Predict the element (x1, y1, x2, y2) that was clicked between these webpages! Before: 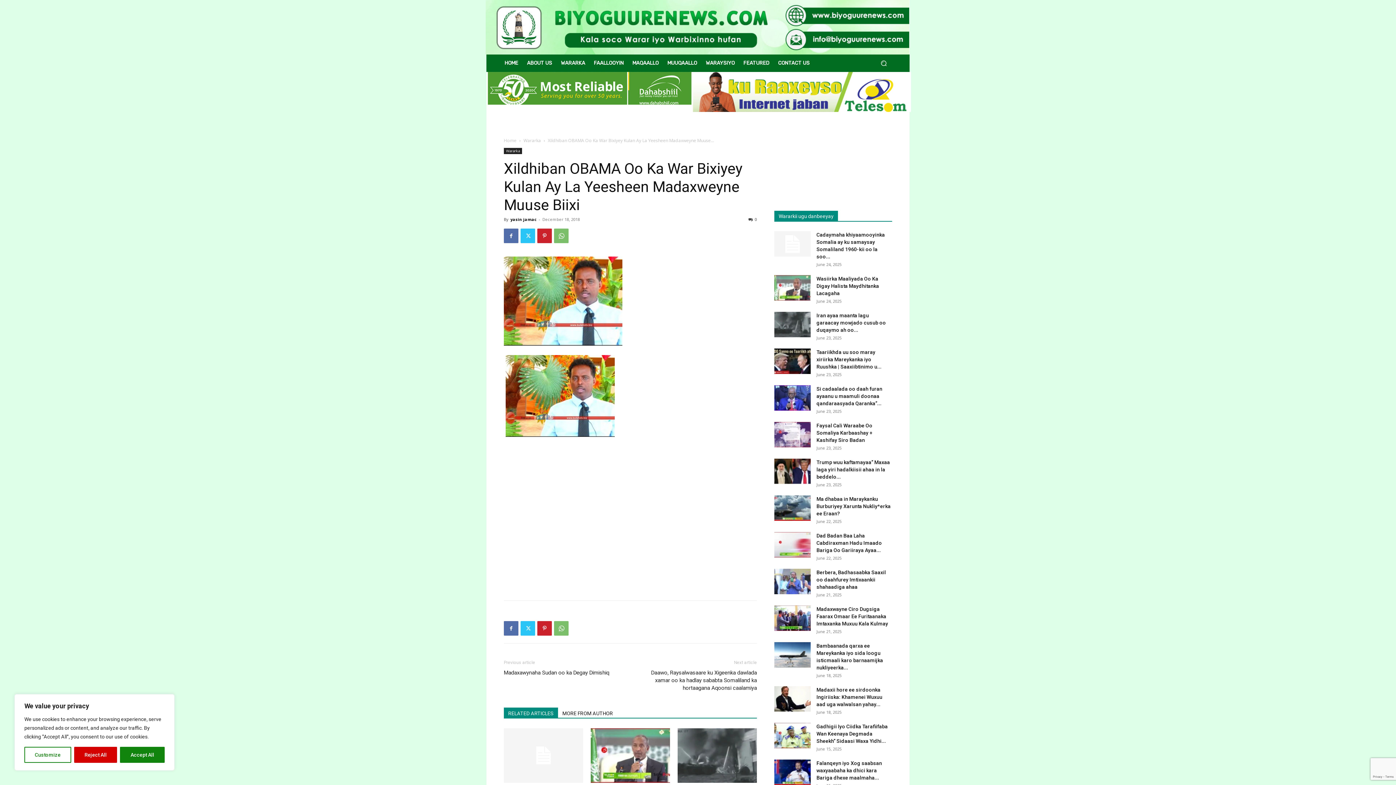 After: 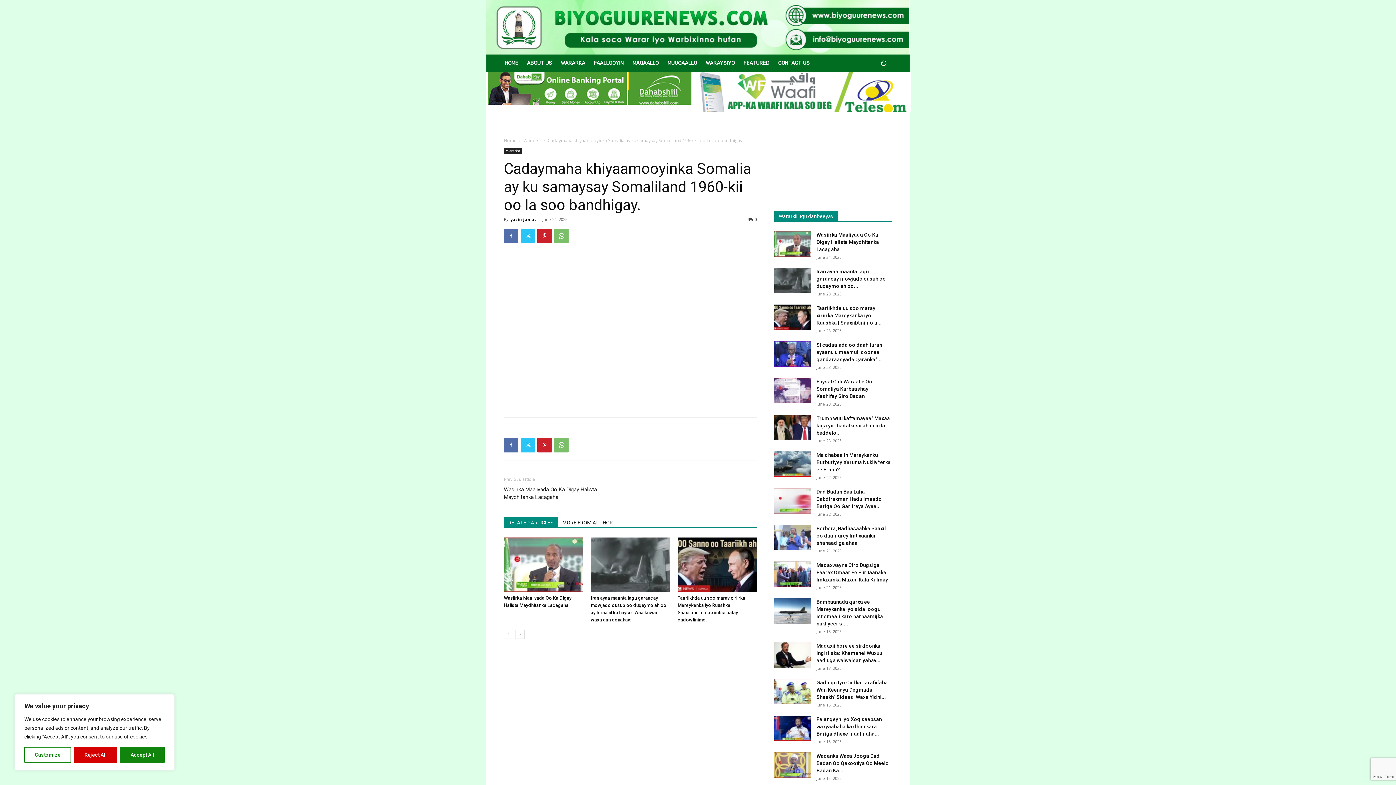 Action: bbox: (774, 231, 810, 256)